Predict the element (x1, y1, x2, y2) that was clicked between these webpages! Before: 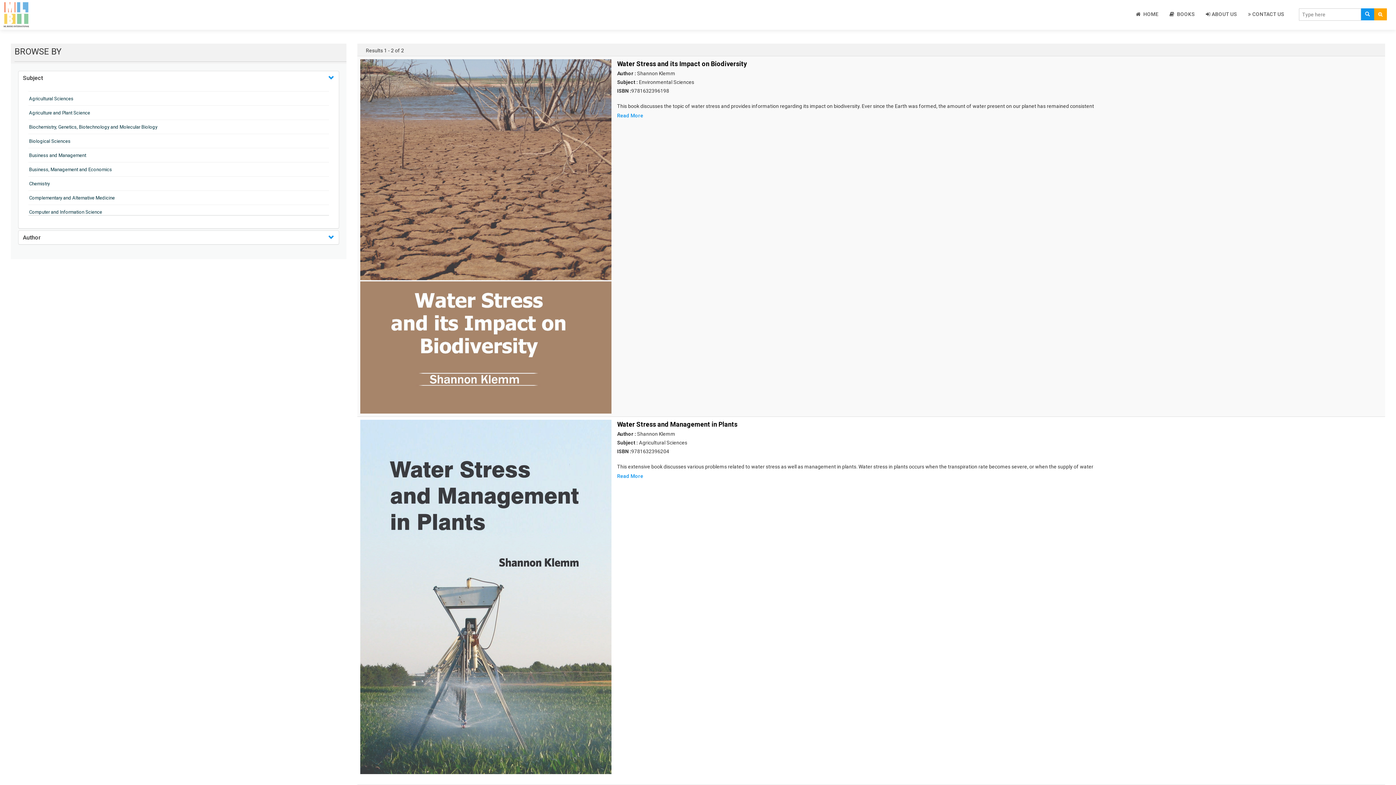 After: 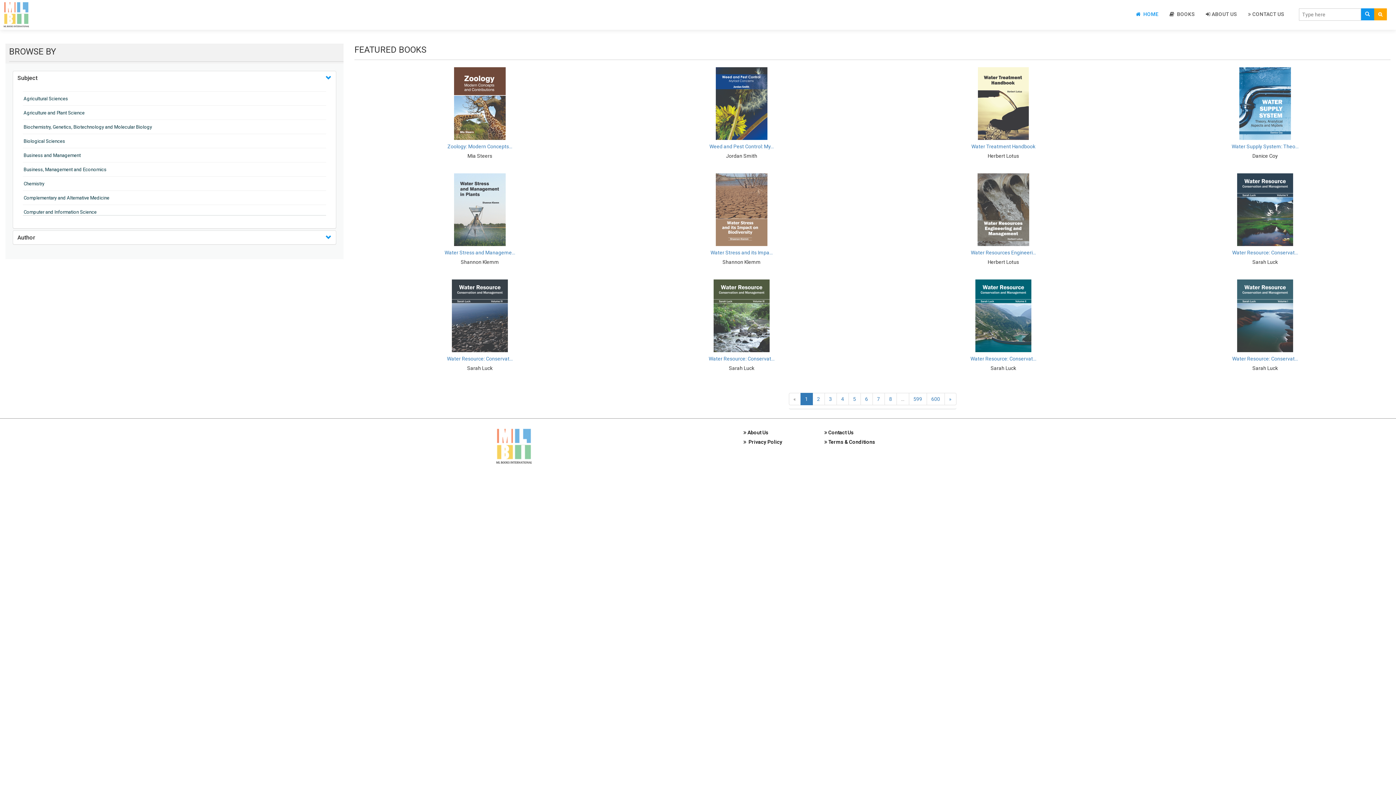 Action: bbox: (1132, 1, 1162, 26) label:   HOME